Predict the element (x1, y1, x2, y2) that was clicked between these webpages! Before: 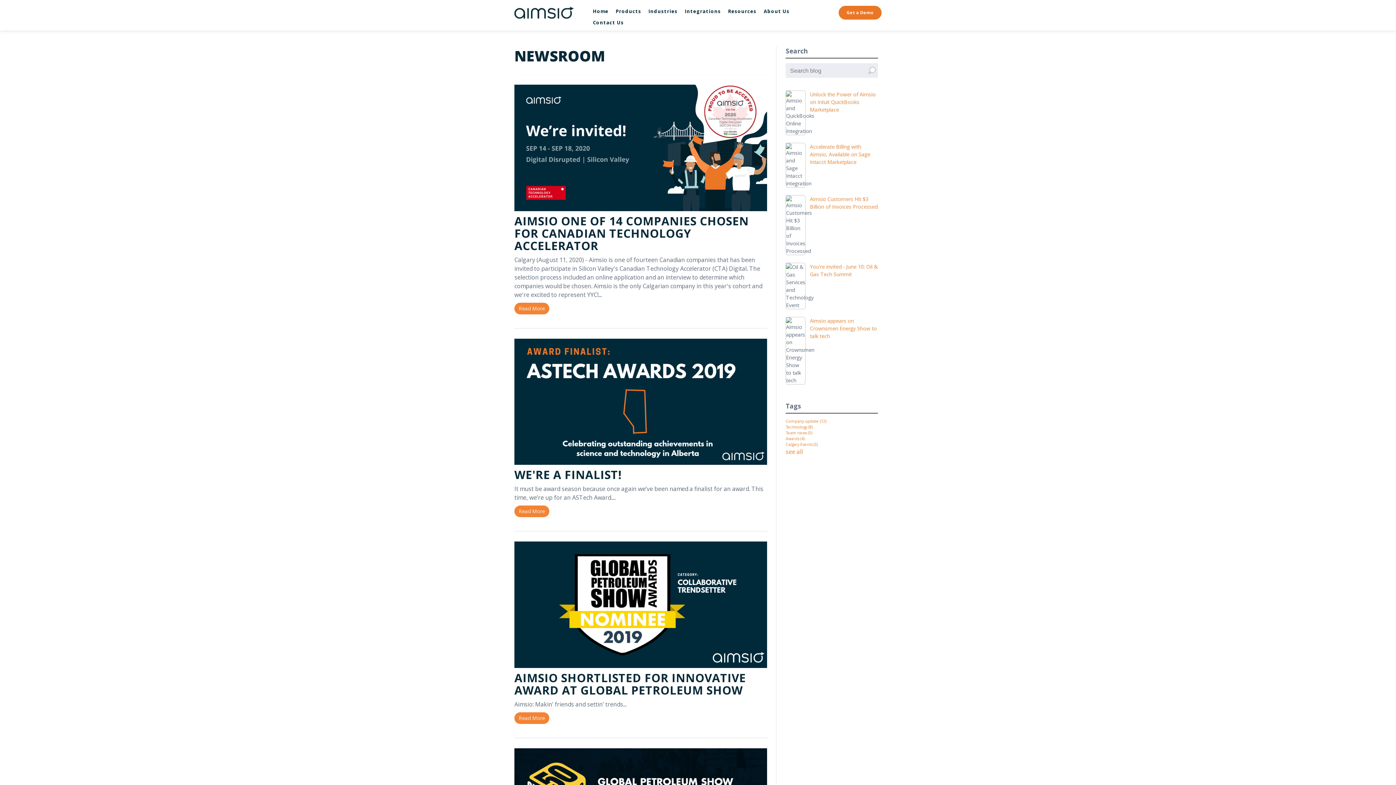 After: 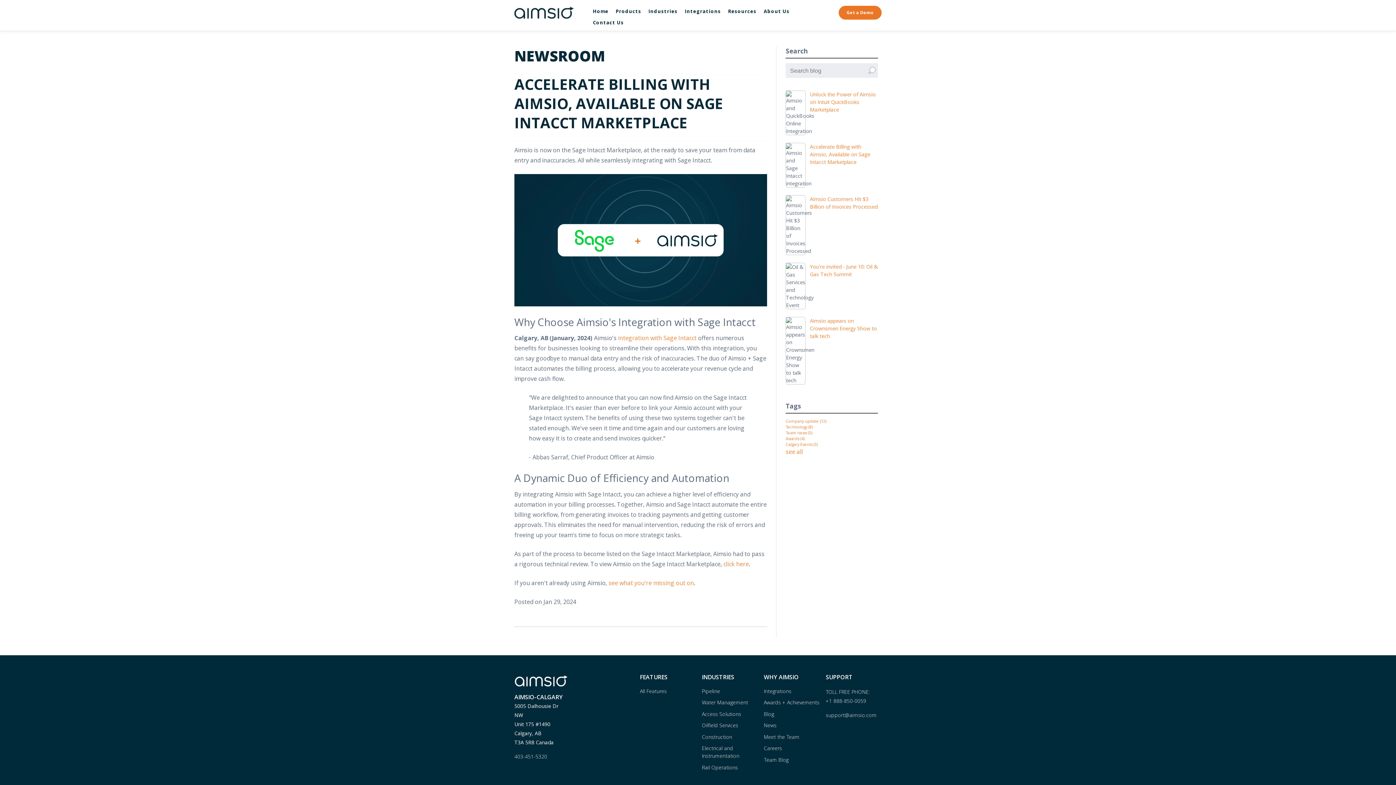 Action: label: Accelerate Billing with Aimsio, Available on Sage Intacct Marketplace bbox: (810, 143, 870, 165)